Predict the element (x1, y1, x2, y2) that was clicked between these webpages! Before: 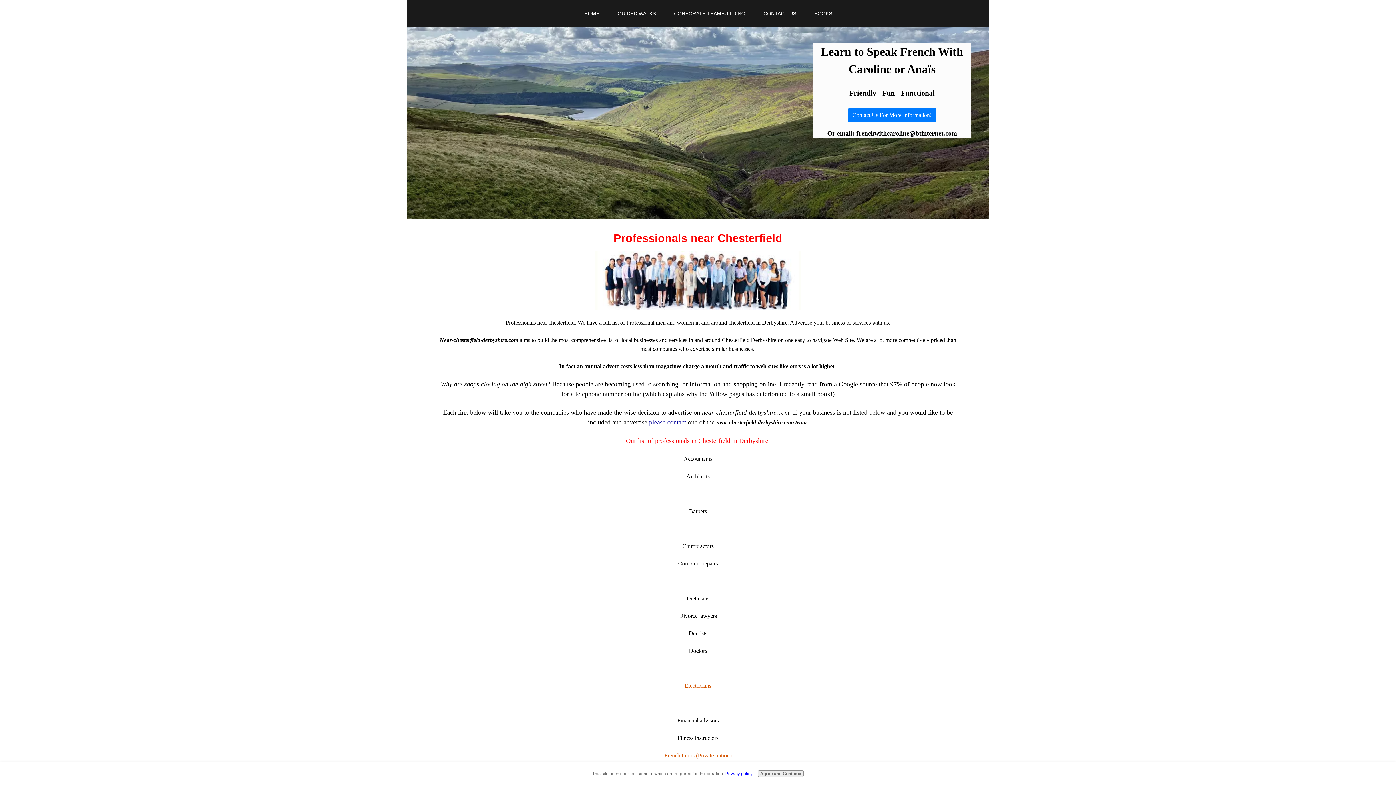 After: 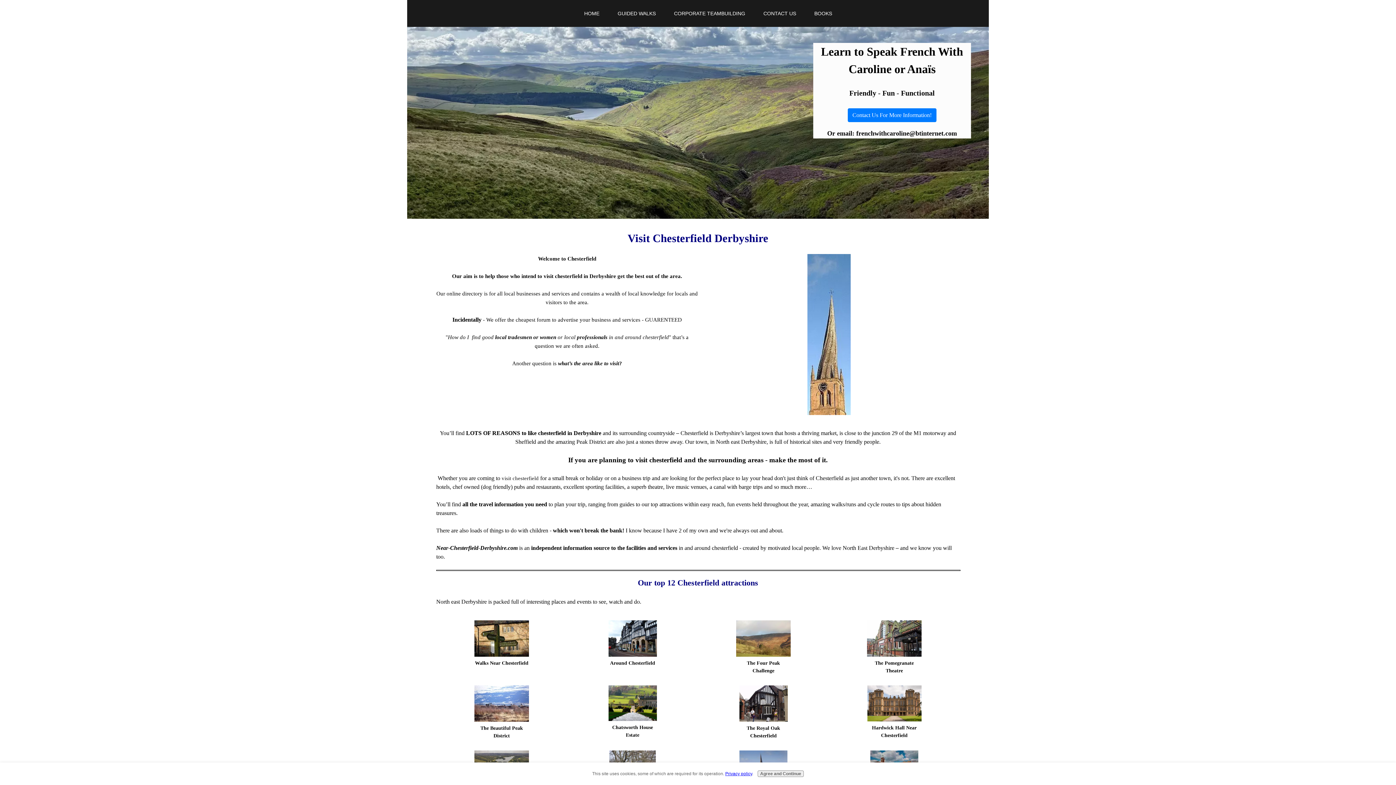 Action: label: HOME bbox: (575, 6, 608, 20)